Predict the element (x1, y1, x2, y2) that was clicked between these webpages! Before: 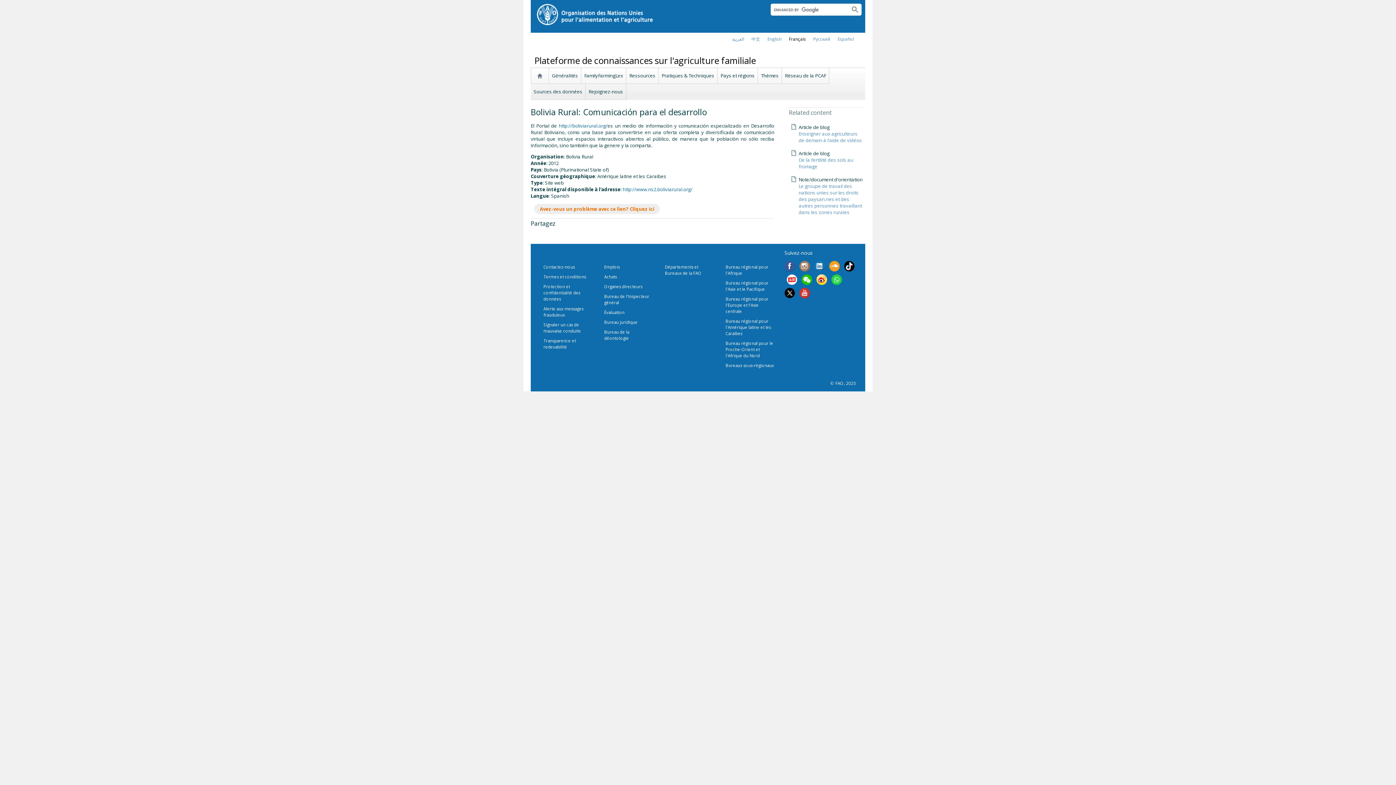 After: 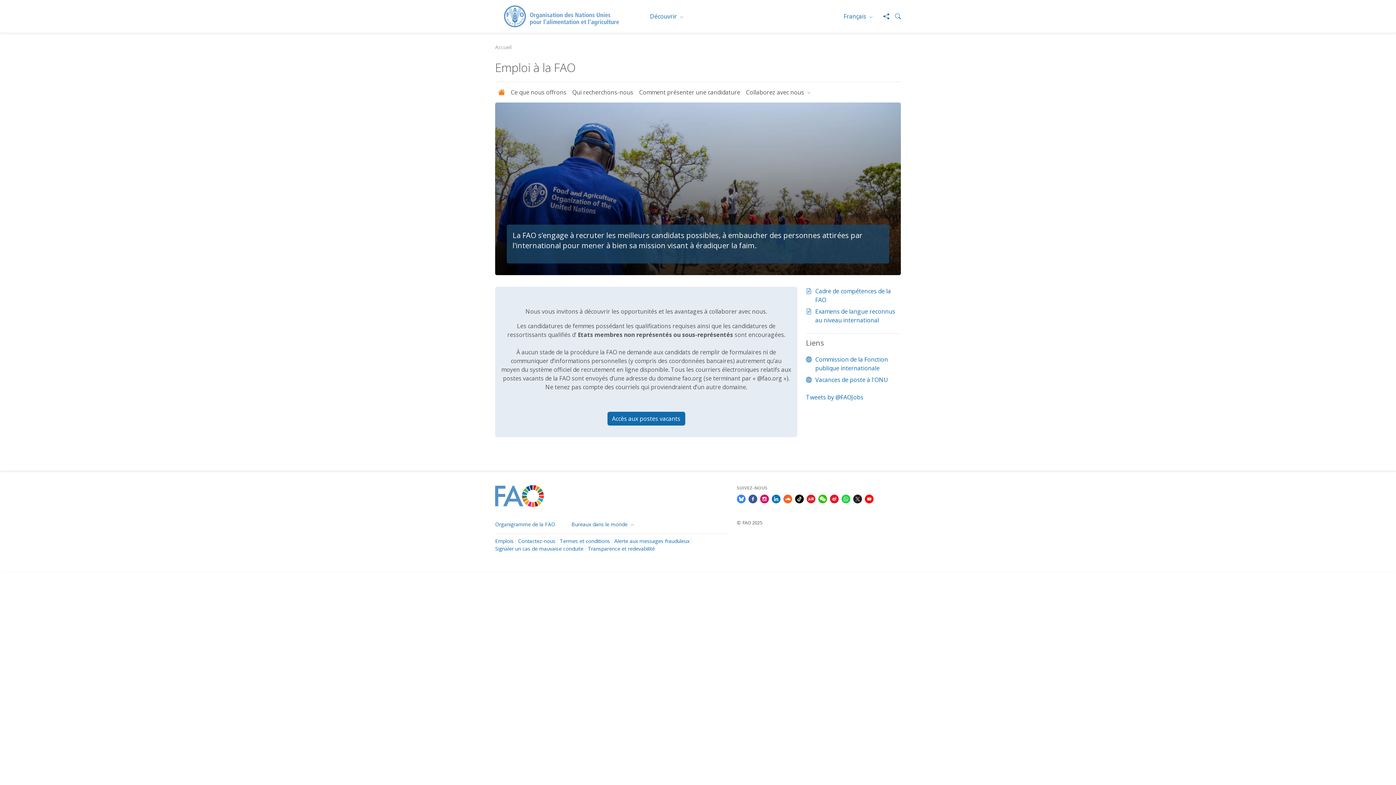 Action: bbox: (604, 264, 620, 269) label: Emplois